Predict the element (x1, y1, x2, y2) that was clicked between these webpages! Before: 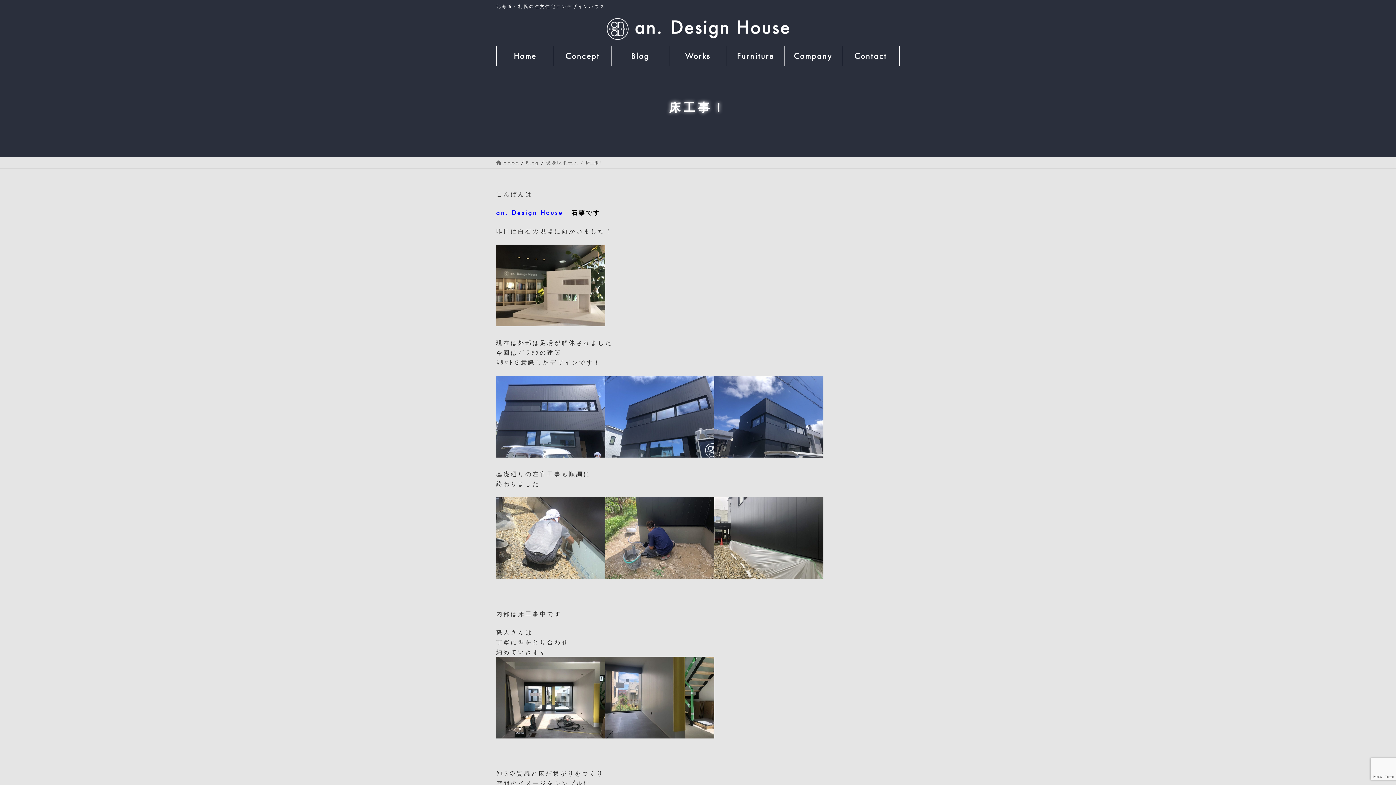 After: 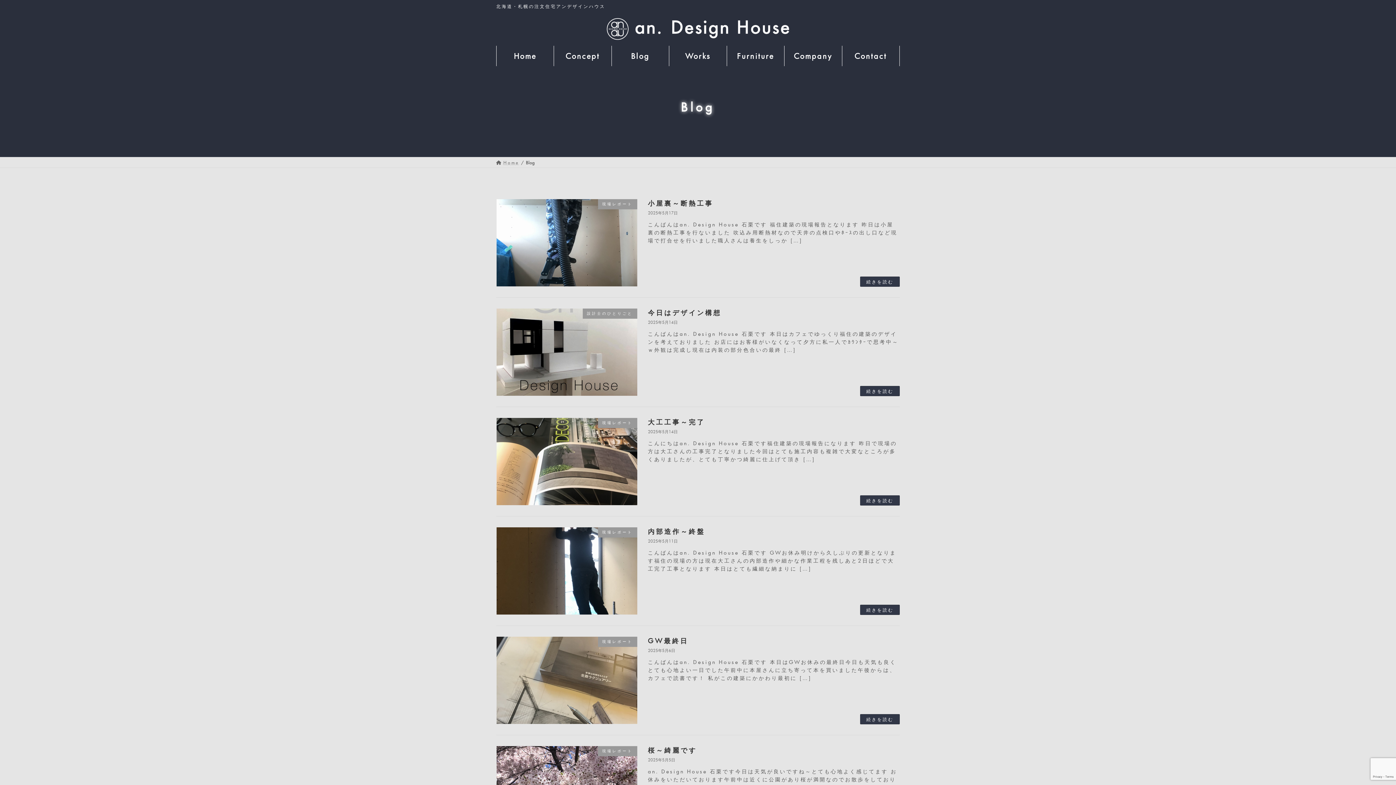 Action: bbox: (526, 159, 539, 165) label: Blog